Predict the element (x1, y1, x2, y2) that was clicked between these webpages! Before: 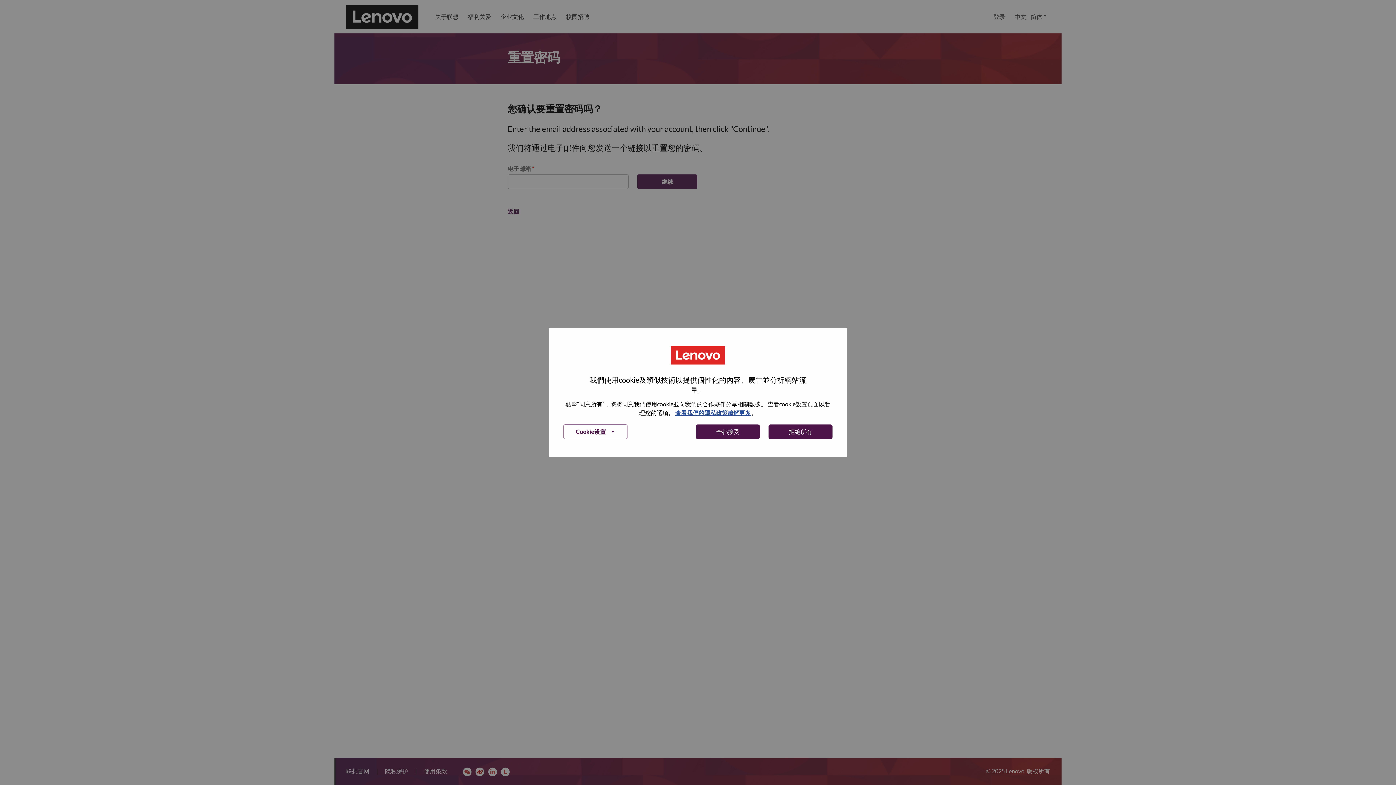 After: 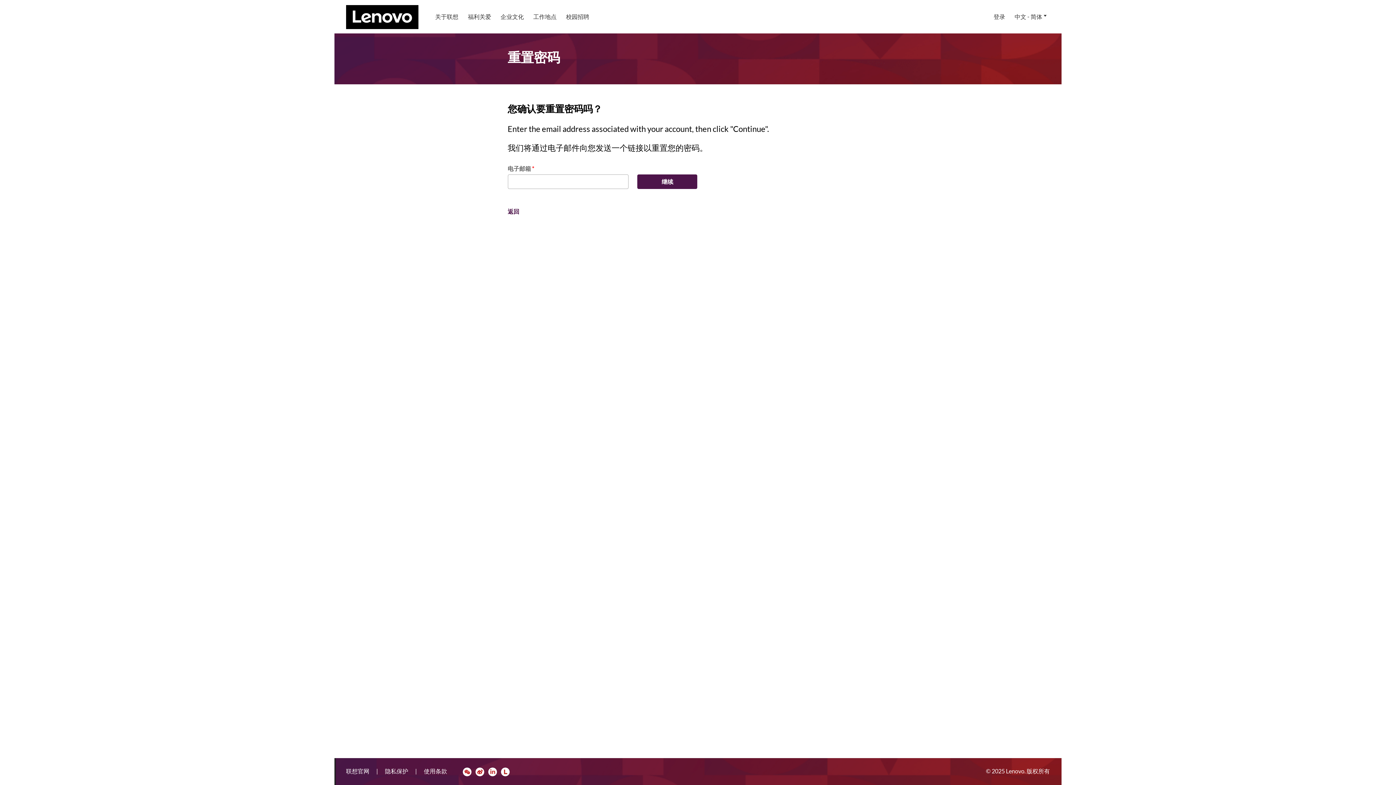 Action: label: 全都接受 bbox: (696, 424, 760, 439)